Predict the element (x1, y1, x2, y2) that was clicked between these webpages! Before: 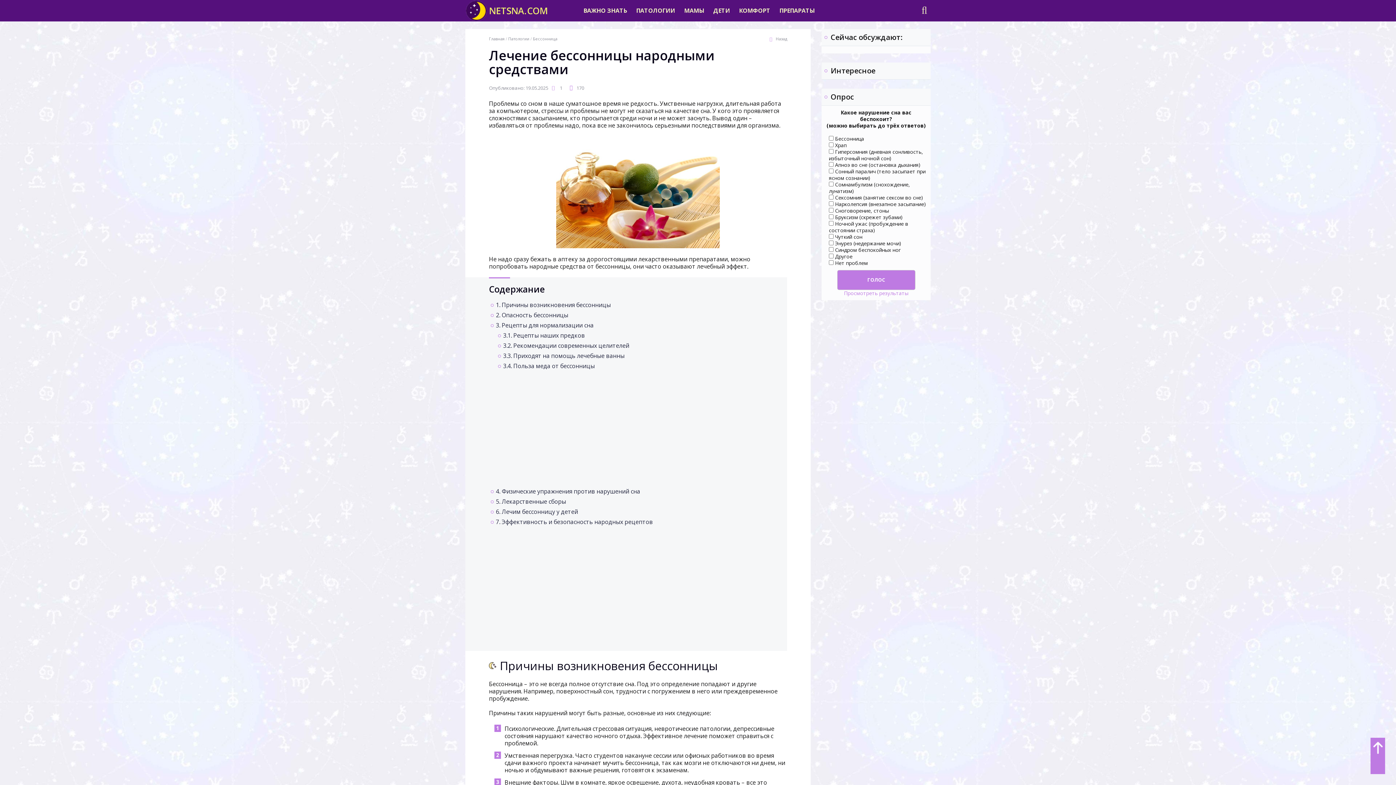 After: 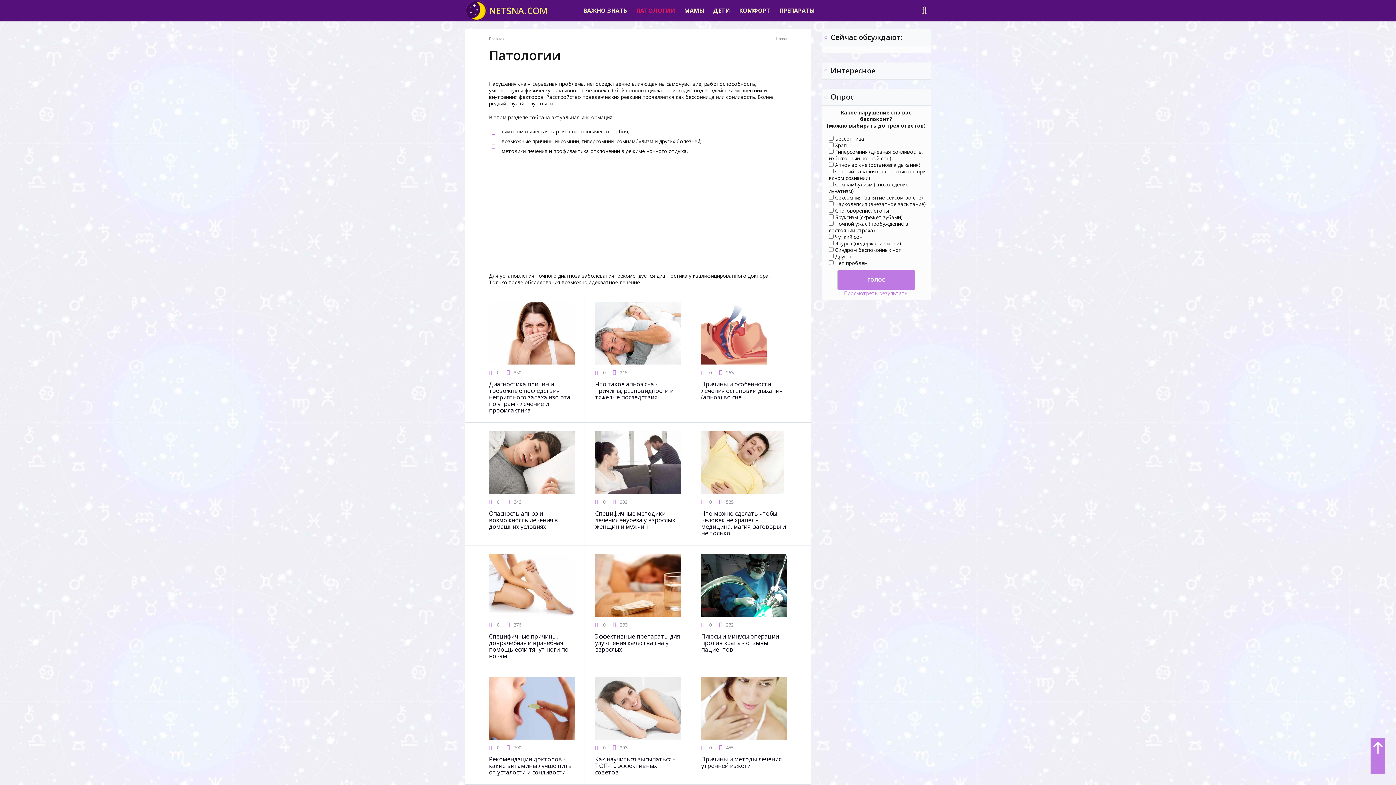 Action: label: Патологии bbox: (508, 36, 529, 41)